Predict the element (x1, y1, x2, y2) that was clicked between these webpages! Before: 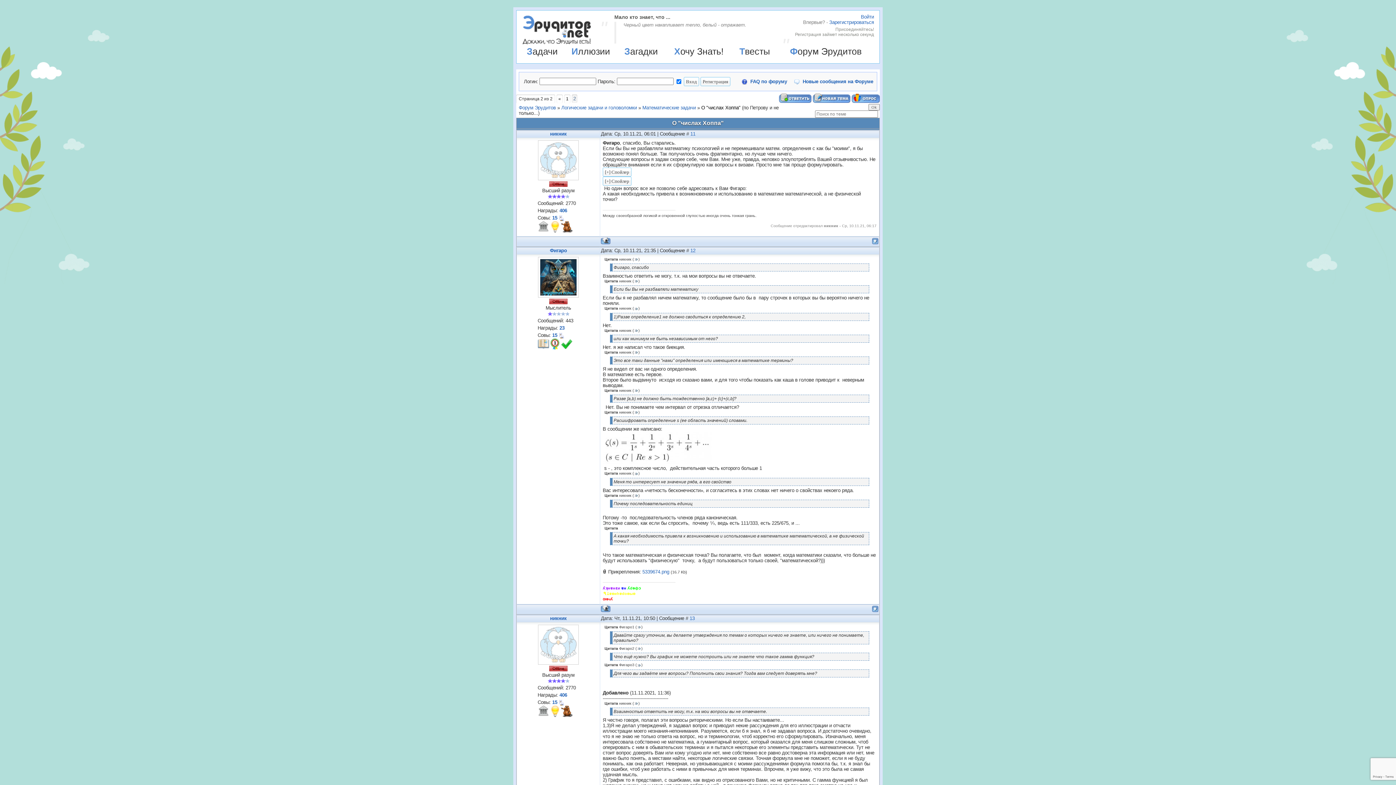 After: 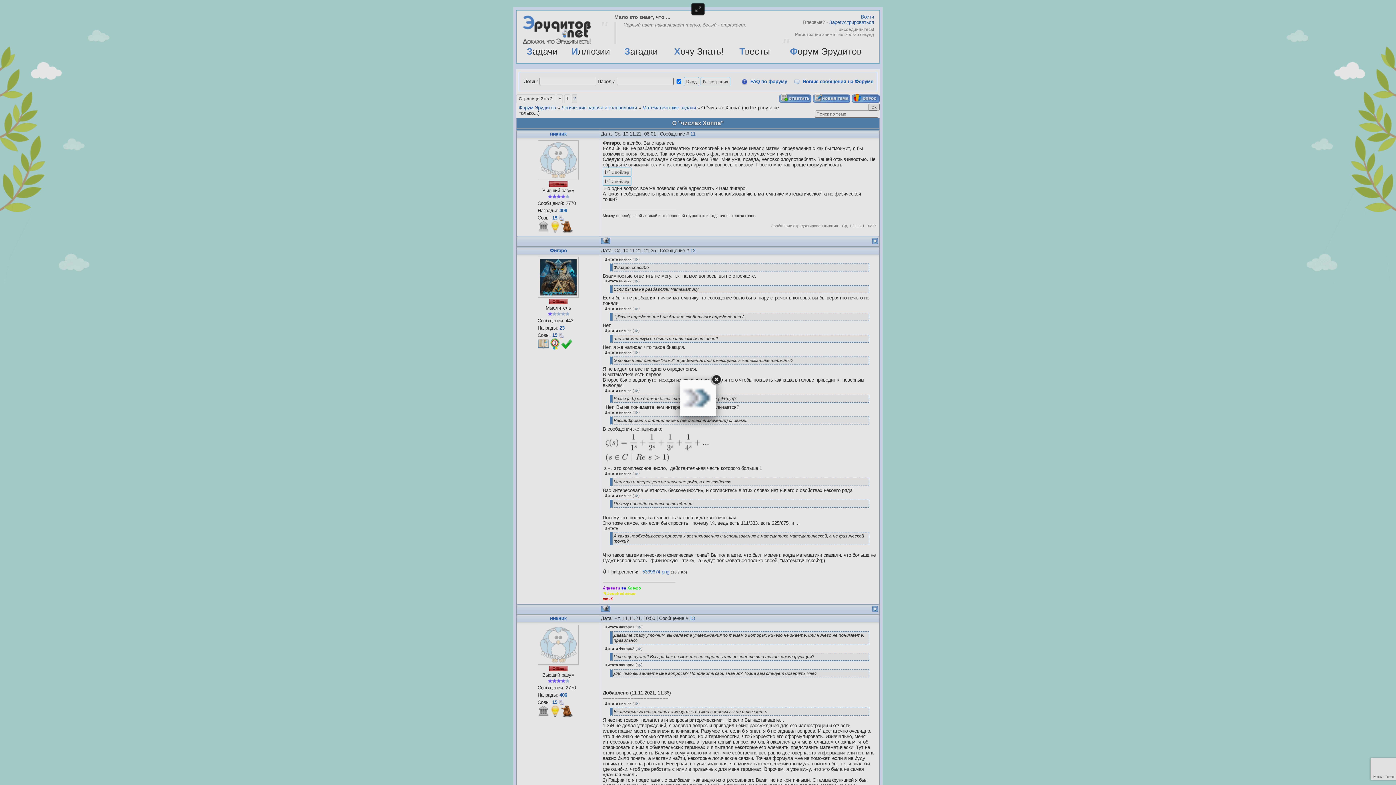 Action: bbox: (634, 493, 638, 497)